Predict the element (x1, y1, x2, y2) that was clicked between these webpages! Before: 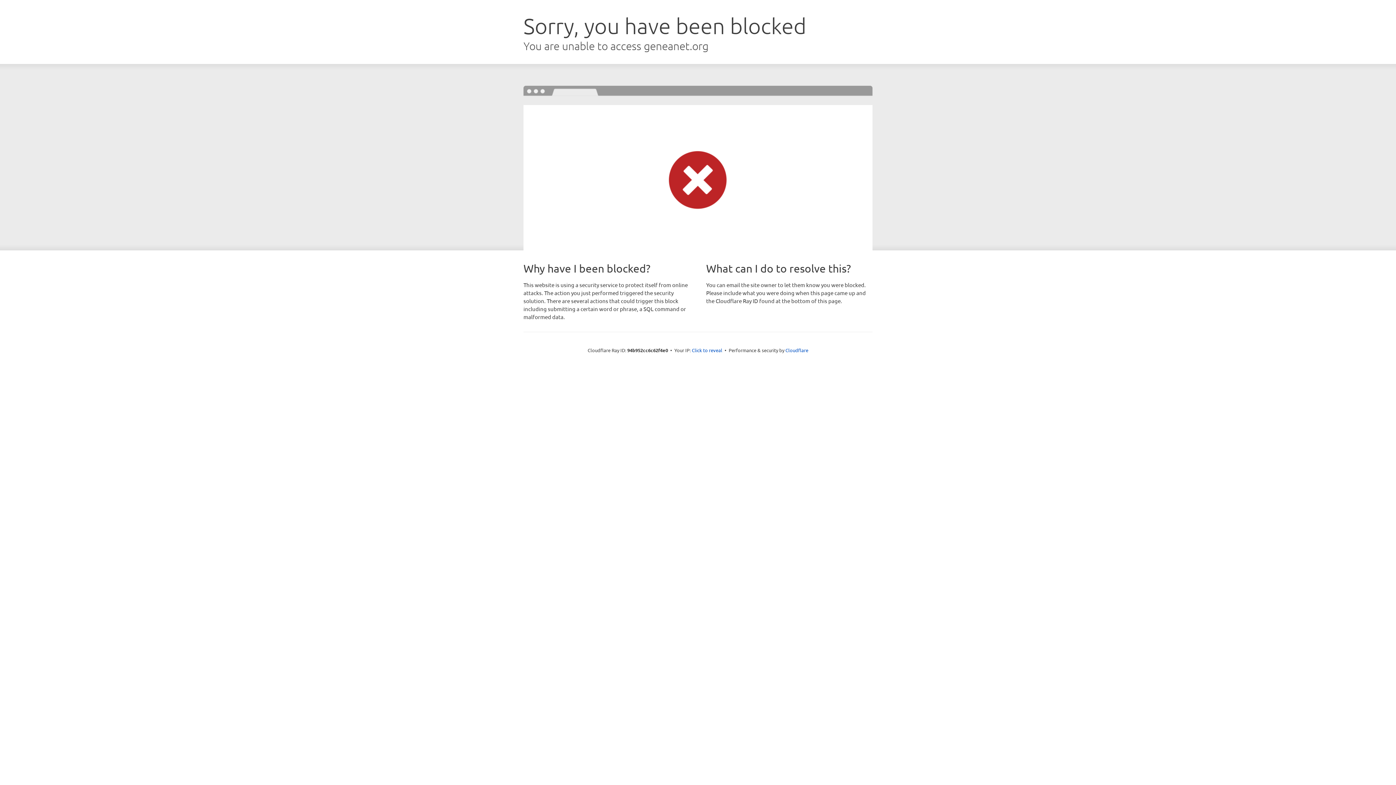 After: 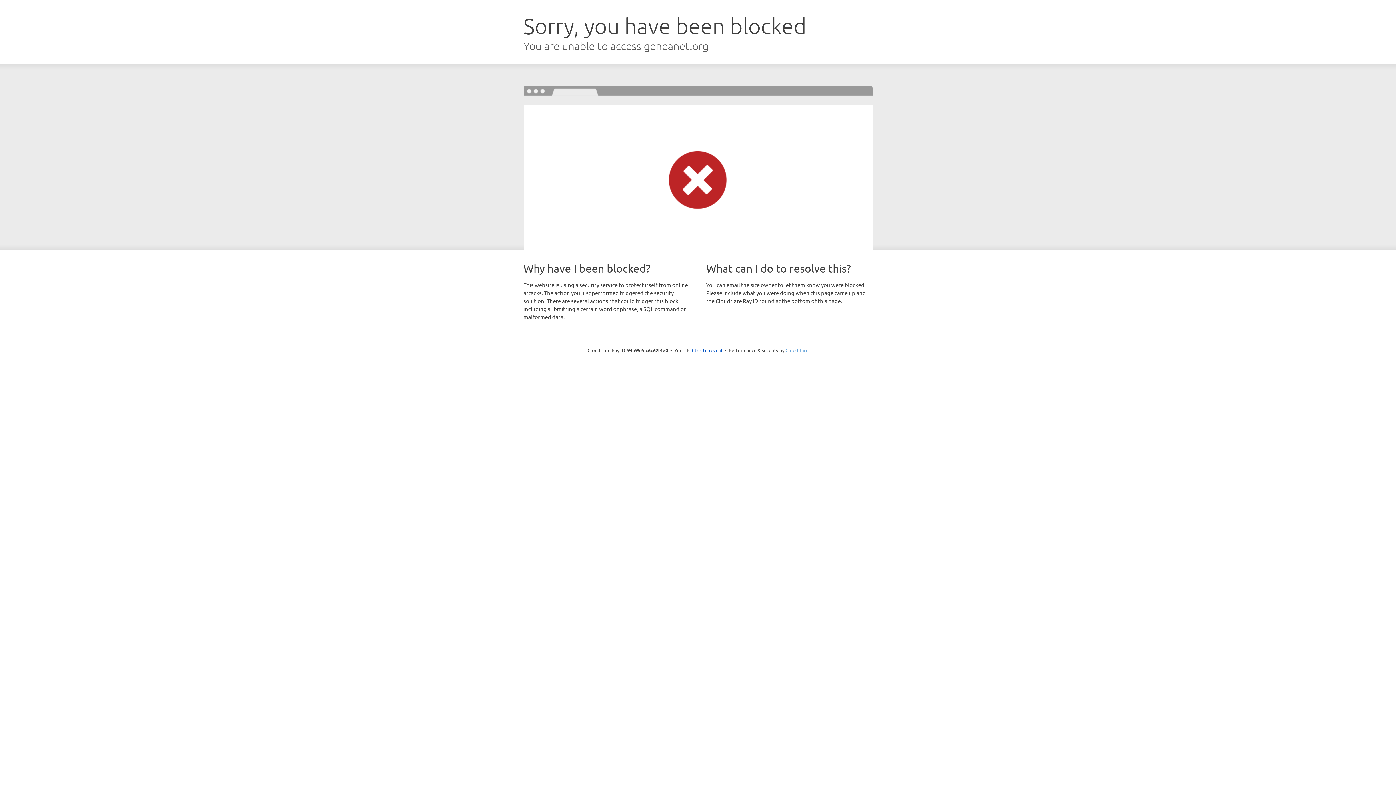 Action: label: Cloudflare bbox: (785, 347, 808, 353)